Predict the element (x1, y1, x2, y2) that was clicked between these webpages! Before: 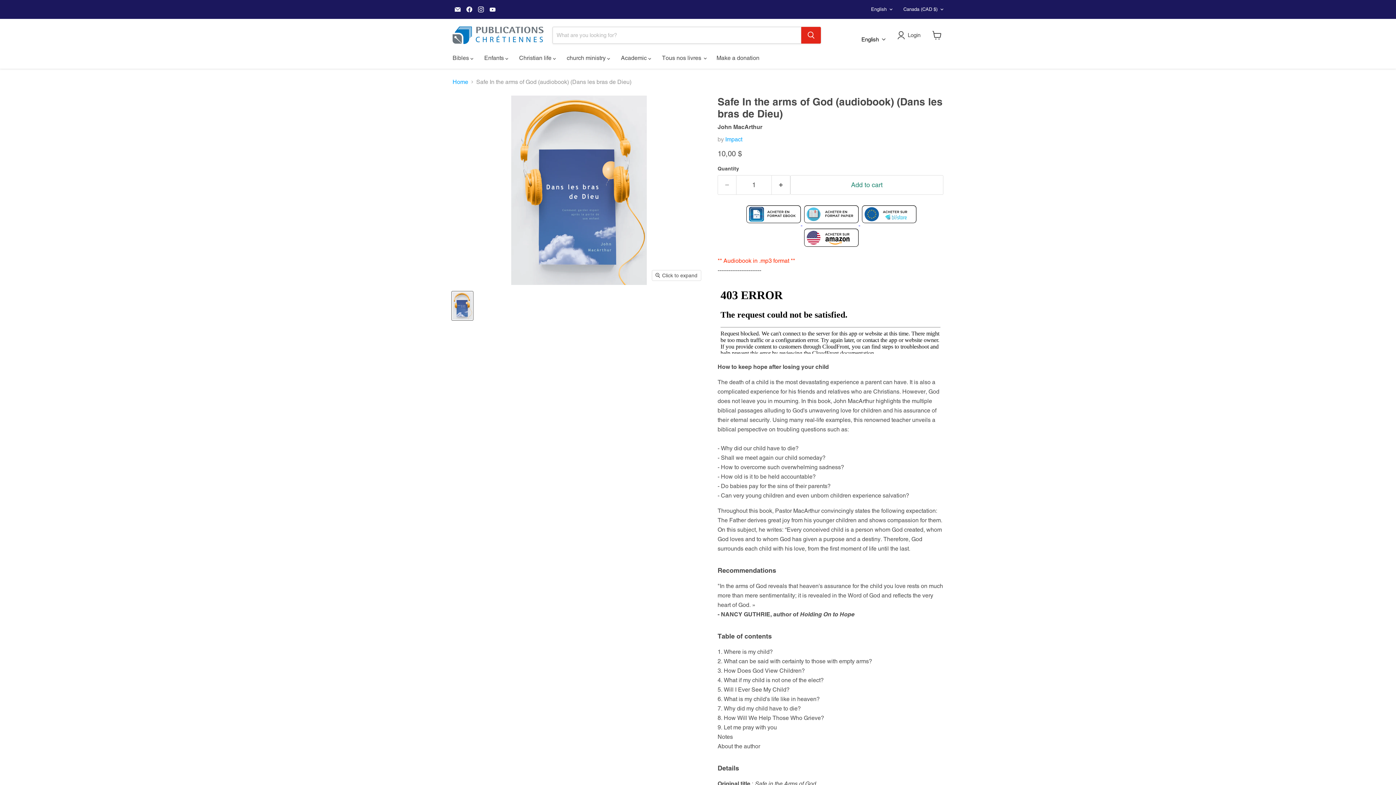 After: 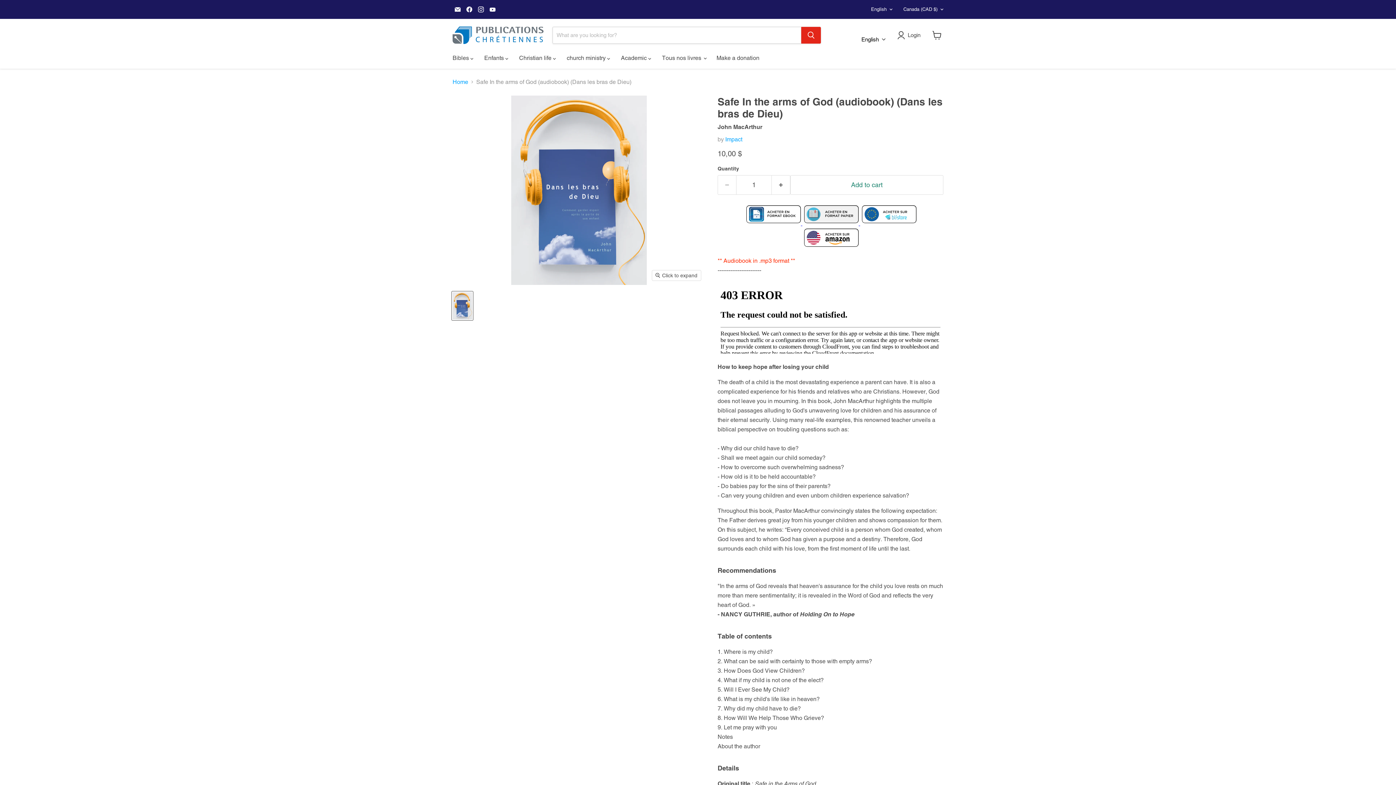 Action: label:   bbox: (802, 220, 860, 227)